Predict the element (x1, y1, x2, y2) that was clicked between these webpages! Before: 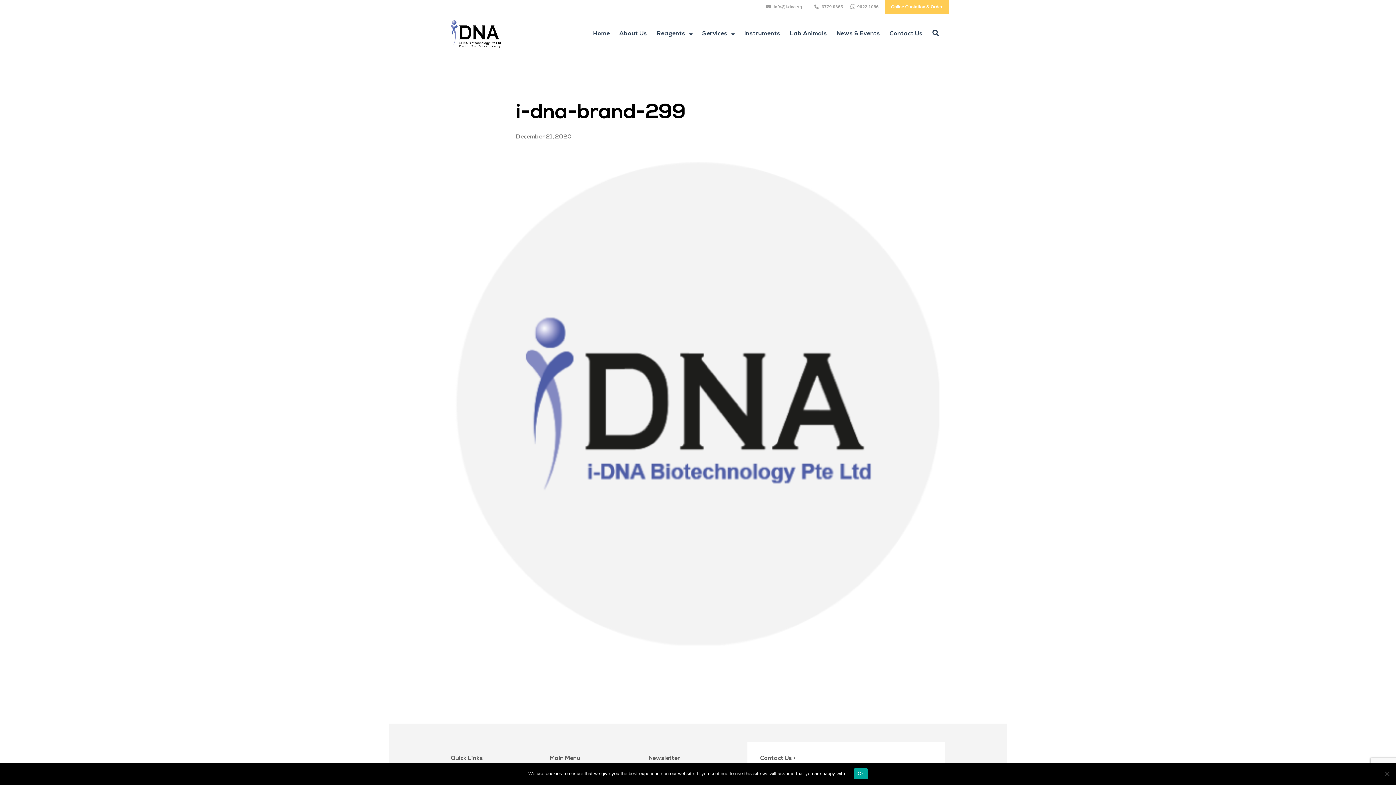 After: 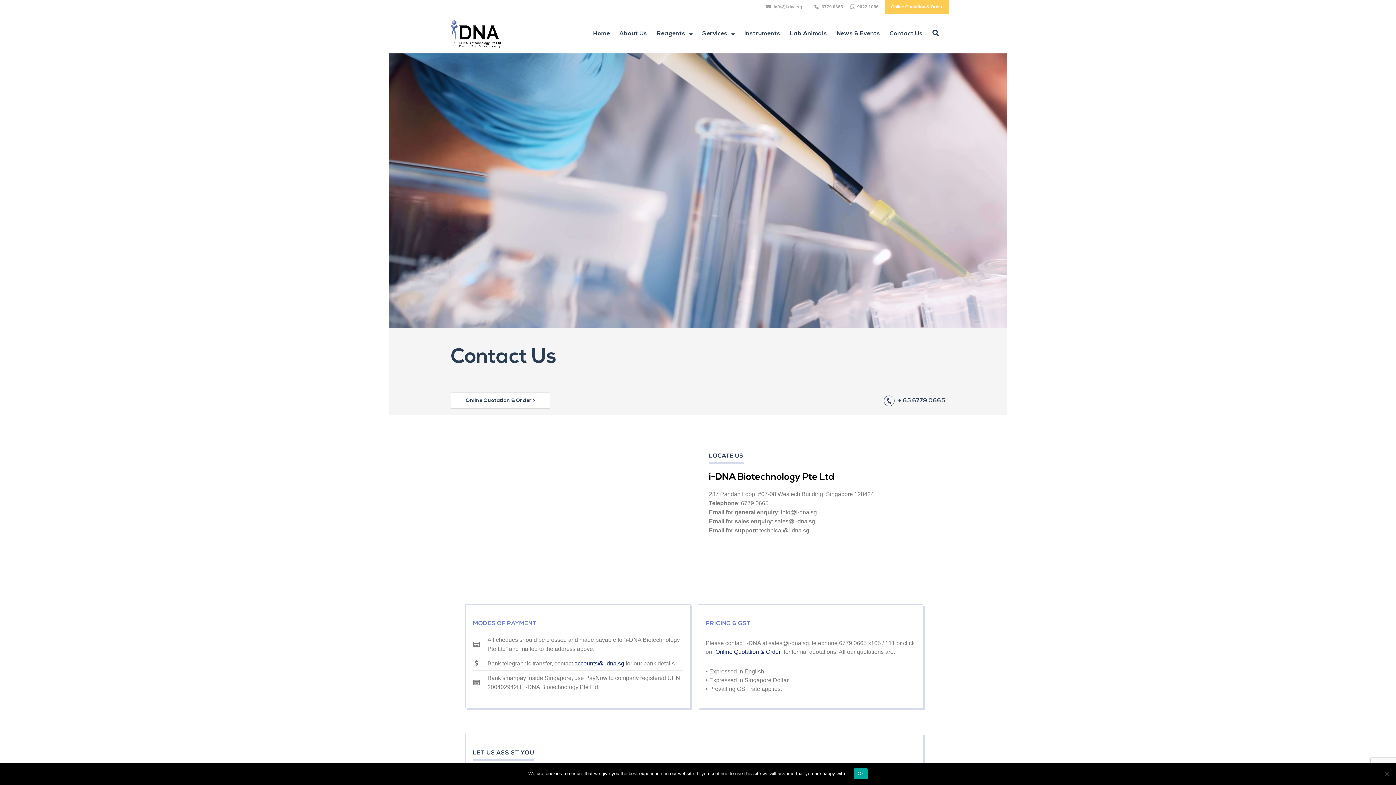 Action: label: Contact Us > bbox: (760, 755, 795, 761)